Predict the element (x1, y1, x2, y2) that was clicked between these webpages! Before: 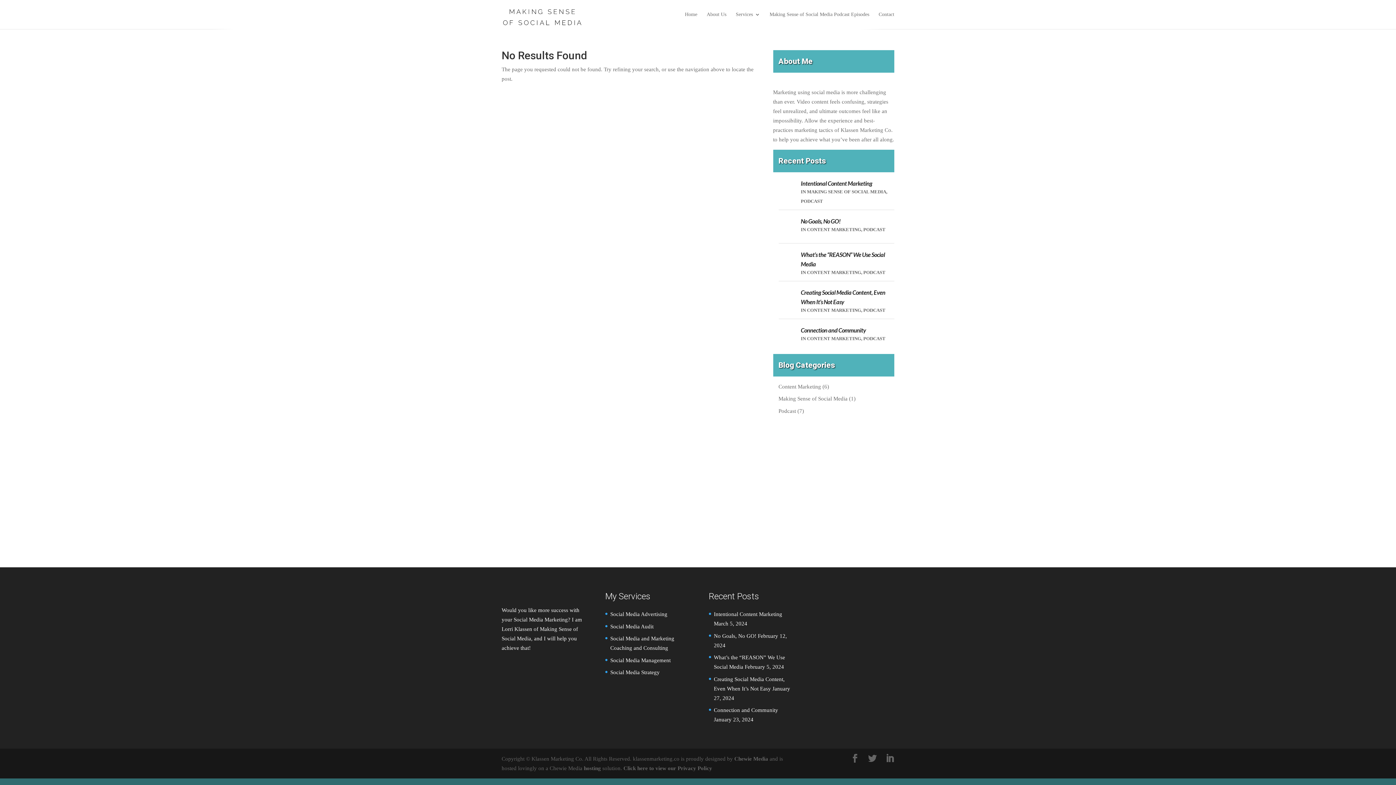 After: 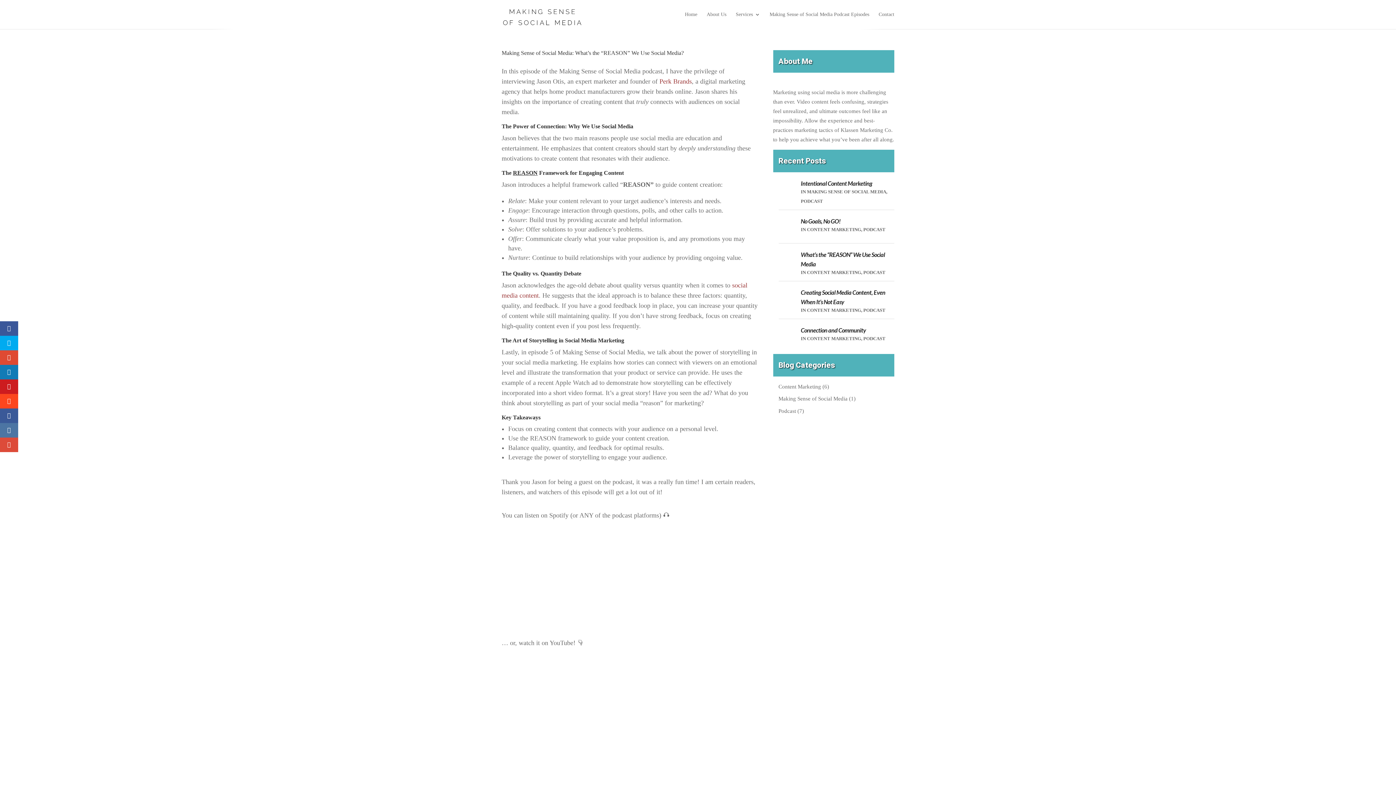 Action: bbox: (778, 249, 894, 269) label: What’s the “REASON” We Use Social Media